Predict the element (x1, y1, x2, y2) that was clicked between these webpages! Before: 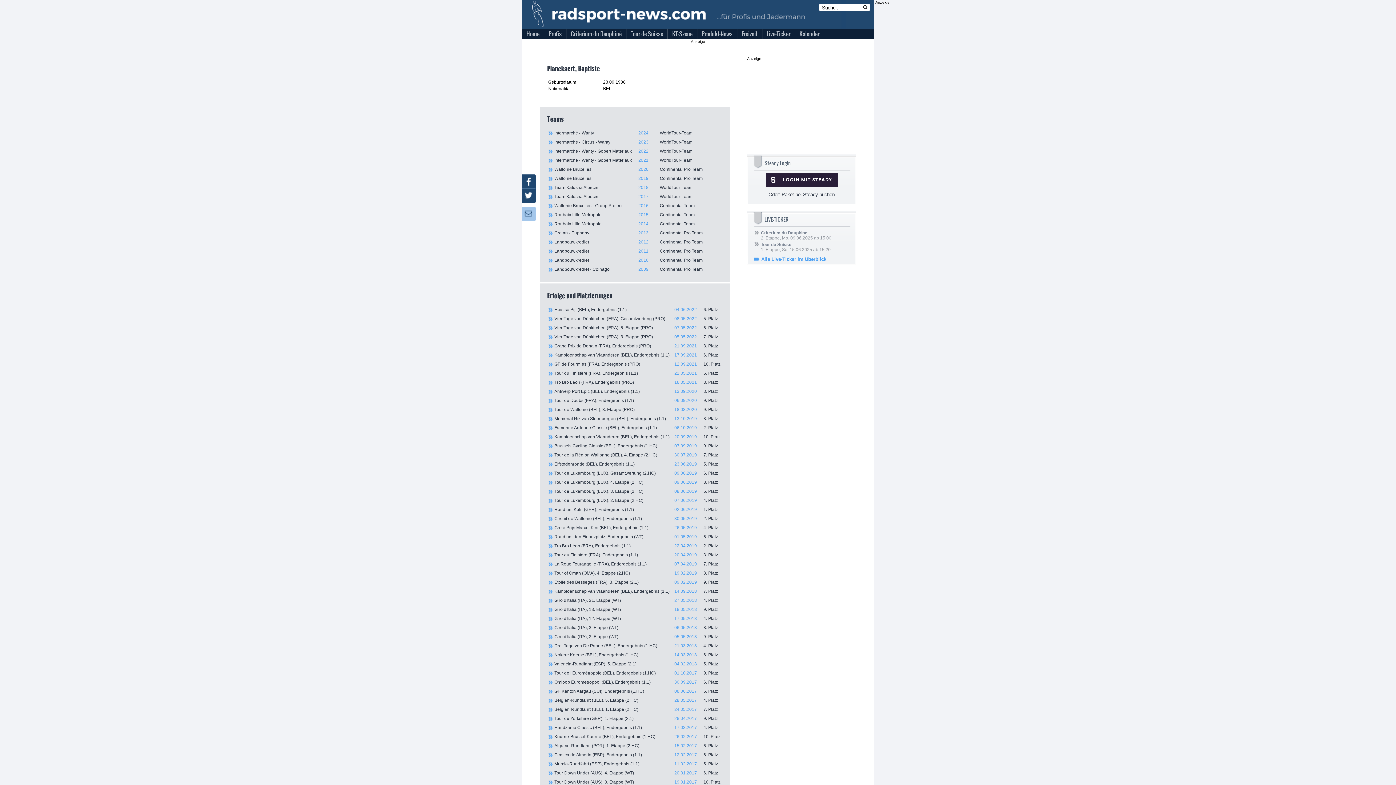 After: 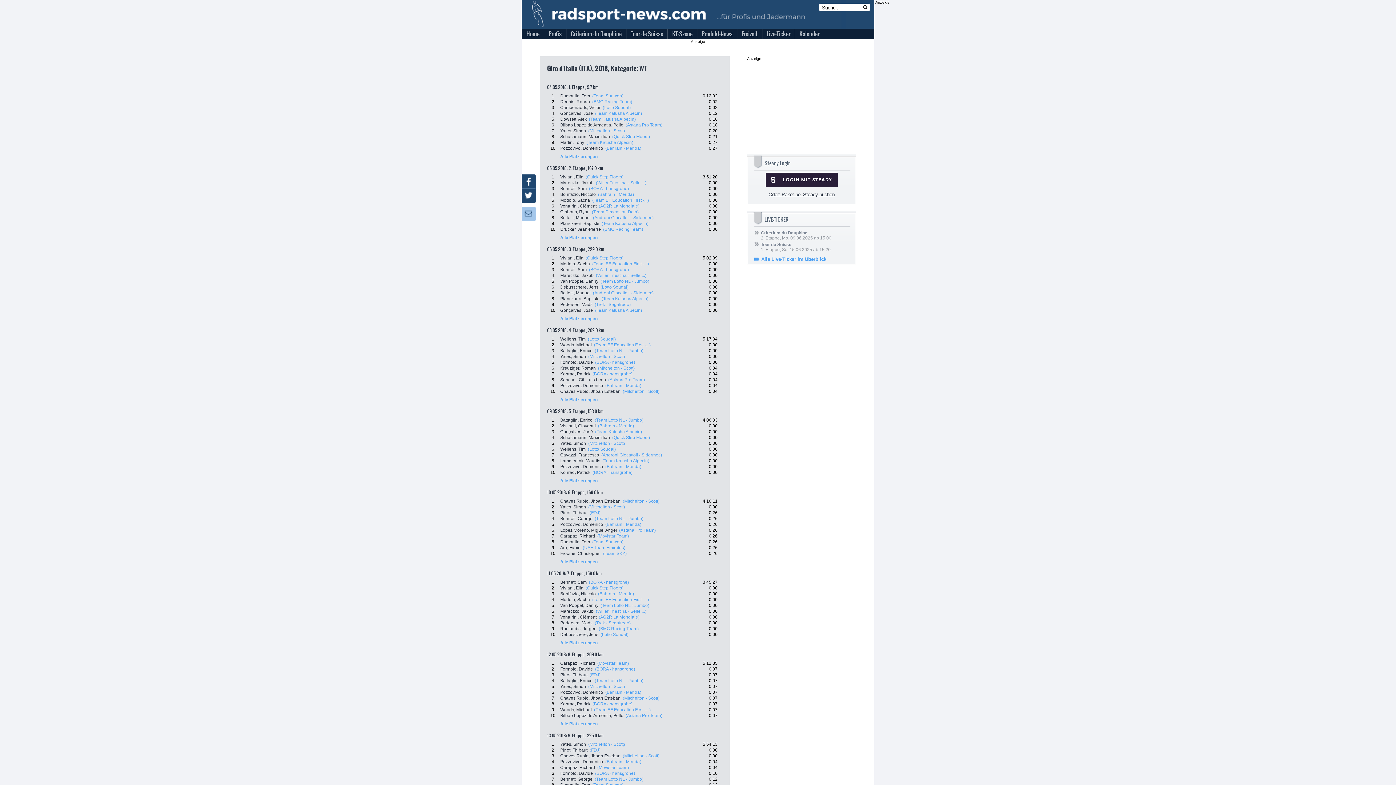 Action: bbox: (547, 605, 722, 613) label: Giro d'Italia (ITA), 13. Etappe (WT)
9. Platz
18.05.2018